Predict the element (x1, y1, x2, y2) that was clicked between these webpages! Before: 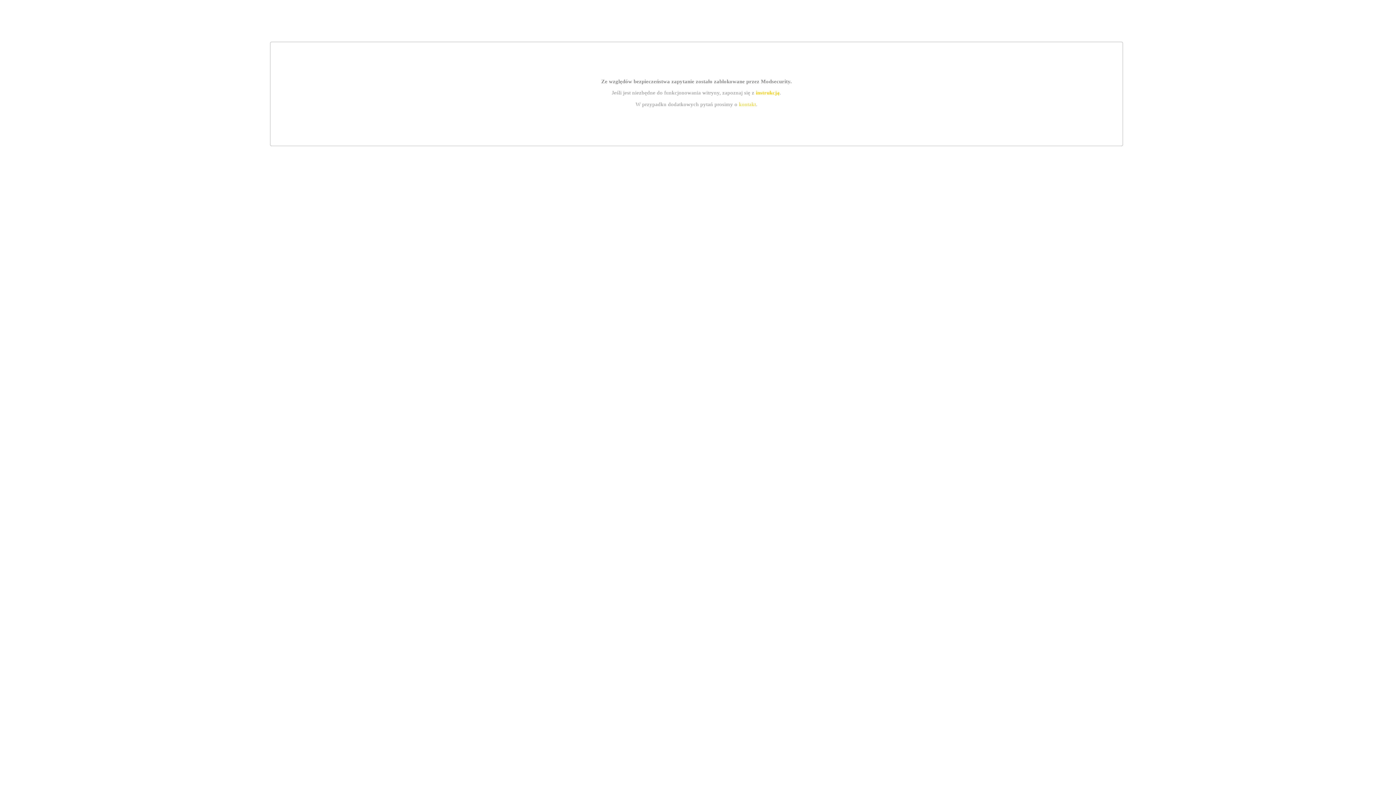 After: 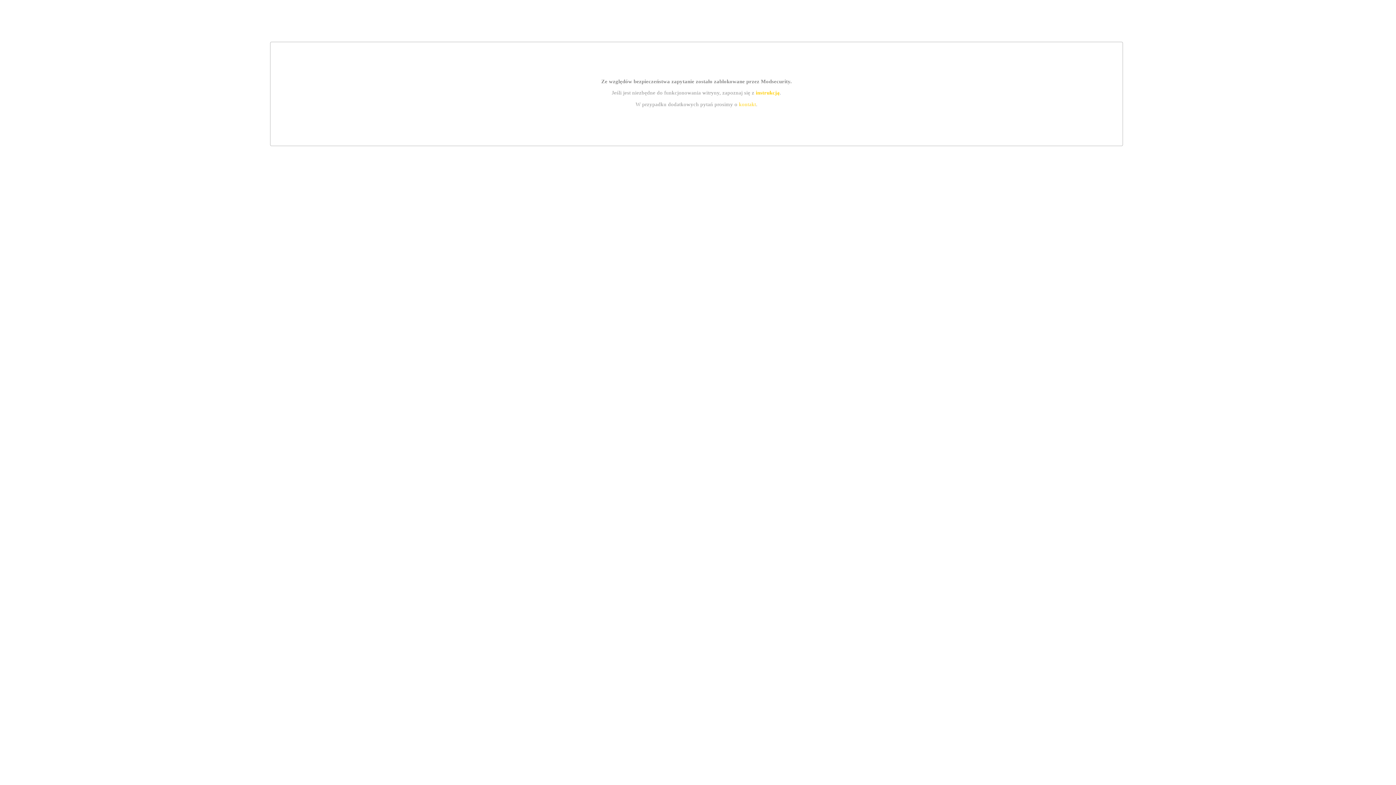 Action: label: kontakt bbox: (739, 101, 756, 107)